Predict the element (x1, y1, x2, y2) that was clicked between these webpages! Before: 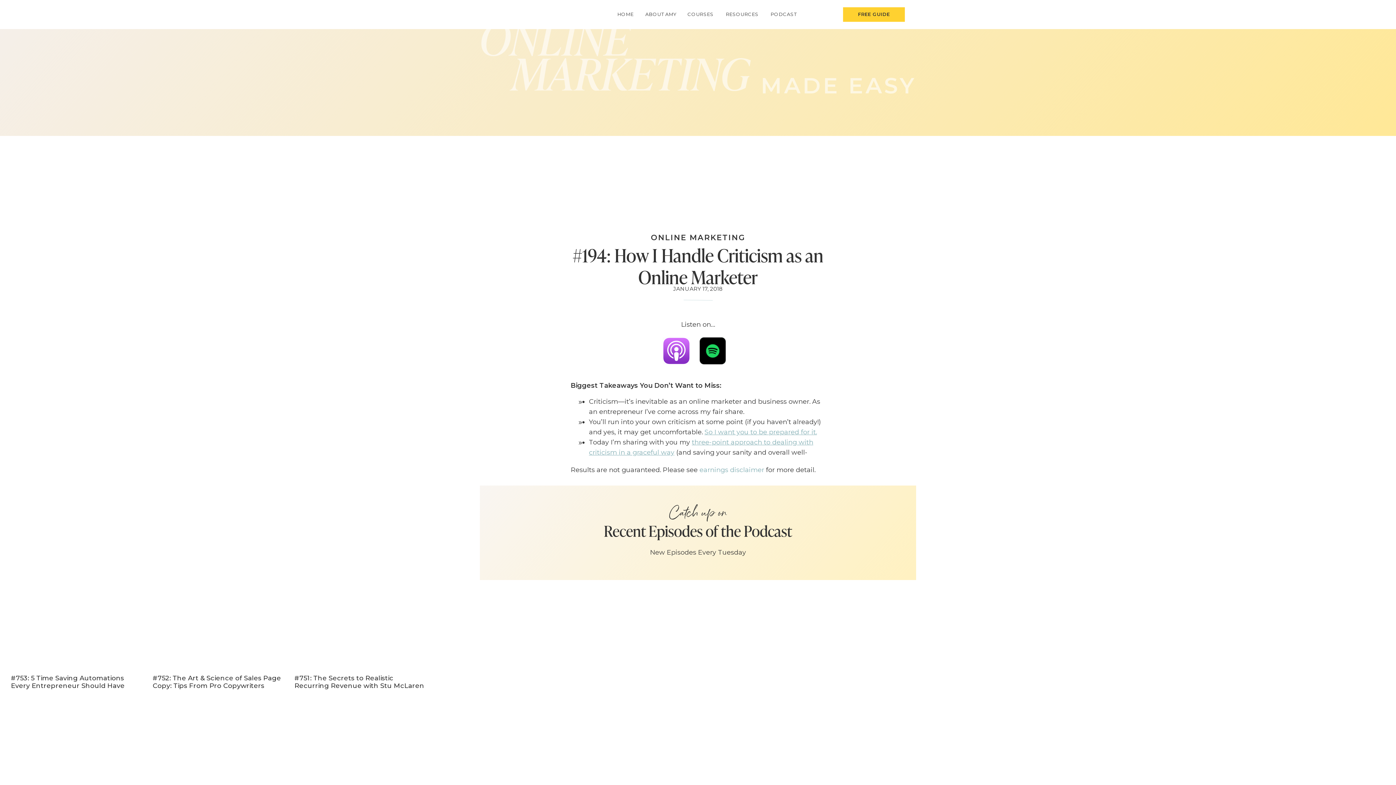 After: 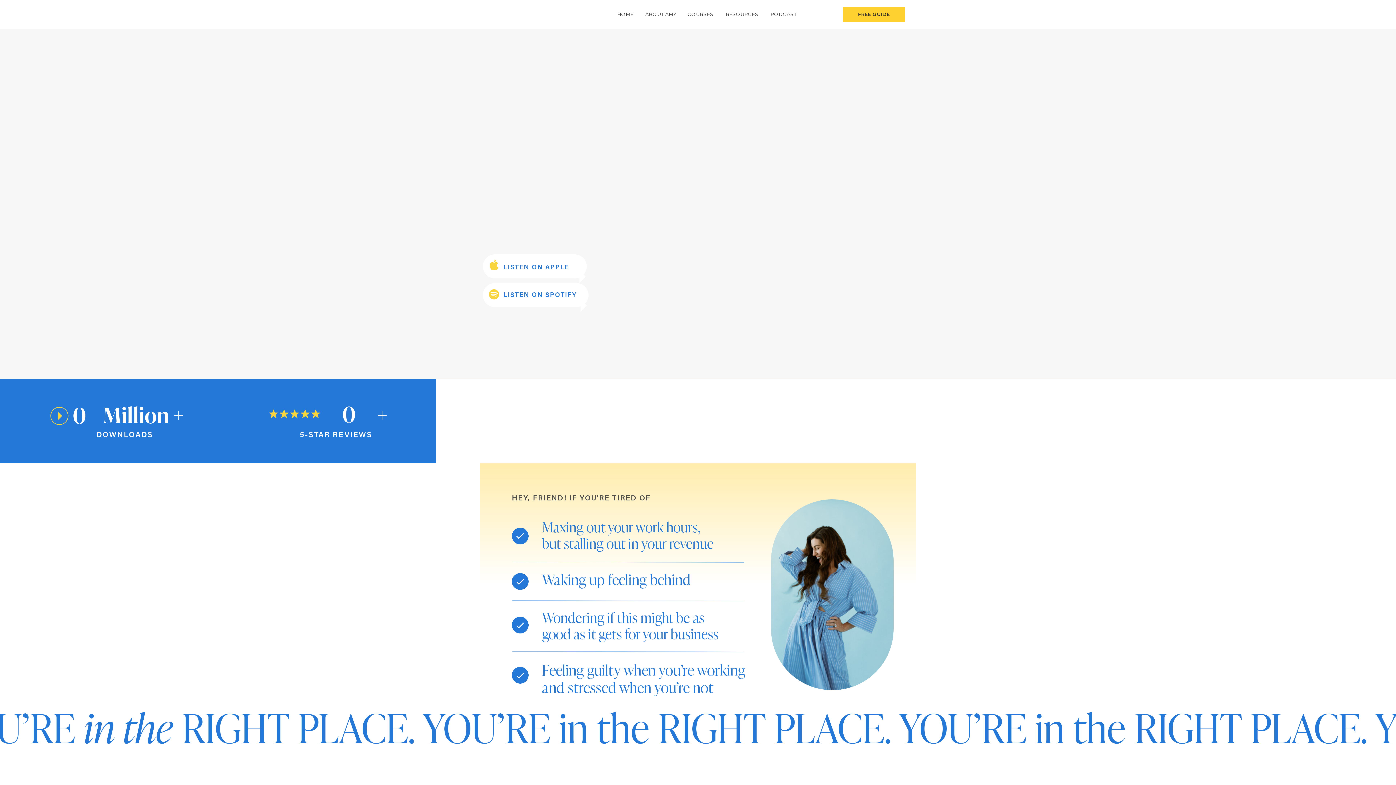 Action: label: PODCAST bbox: (764, 0, 802, 29)